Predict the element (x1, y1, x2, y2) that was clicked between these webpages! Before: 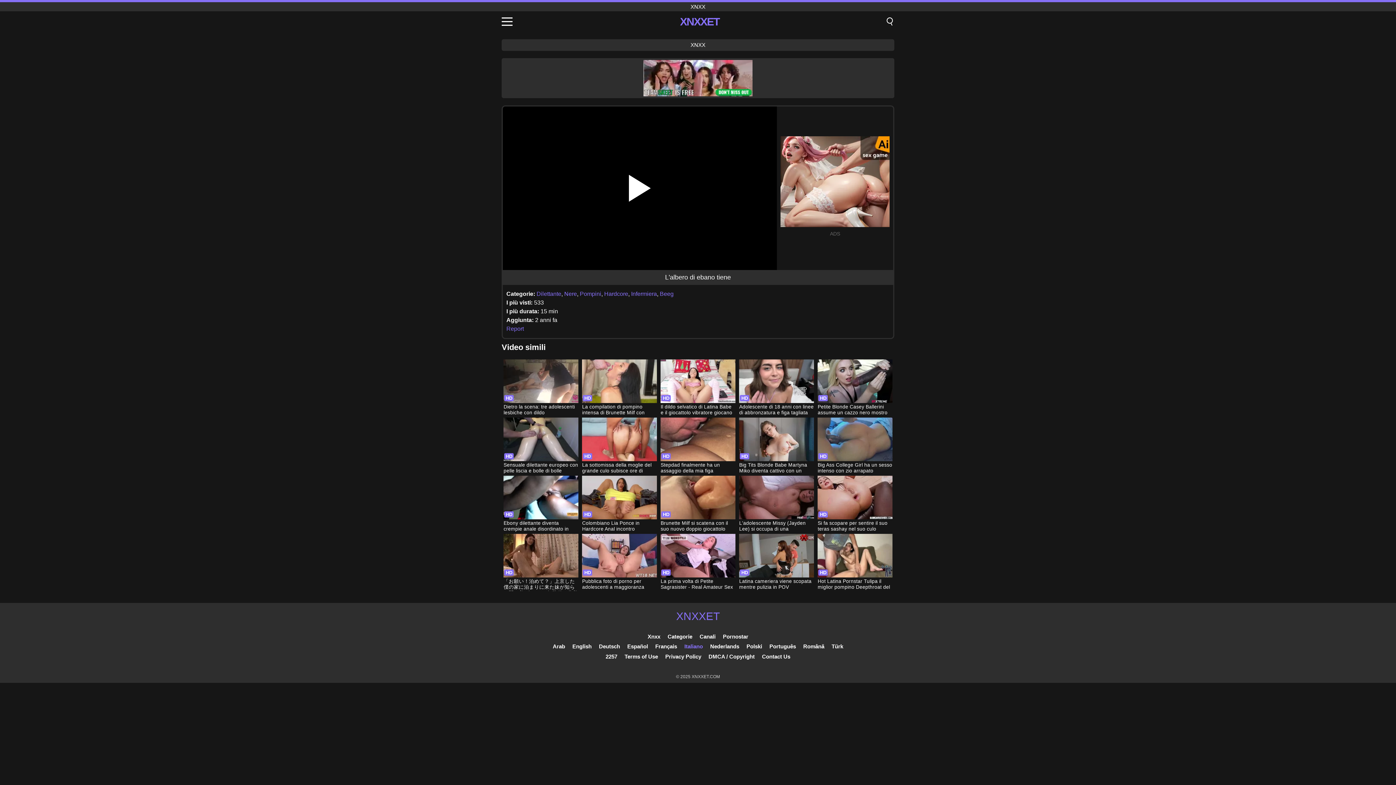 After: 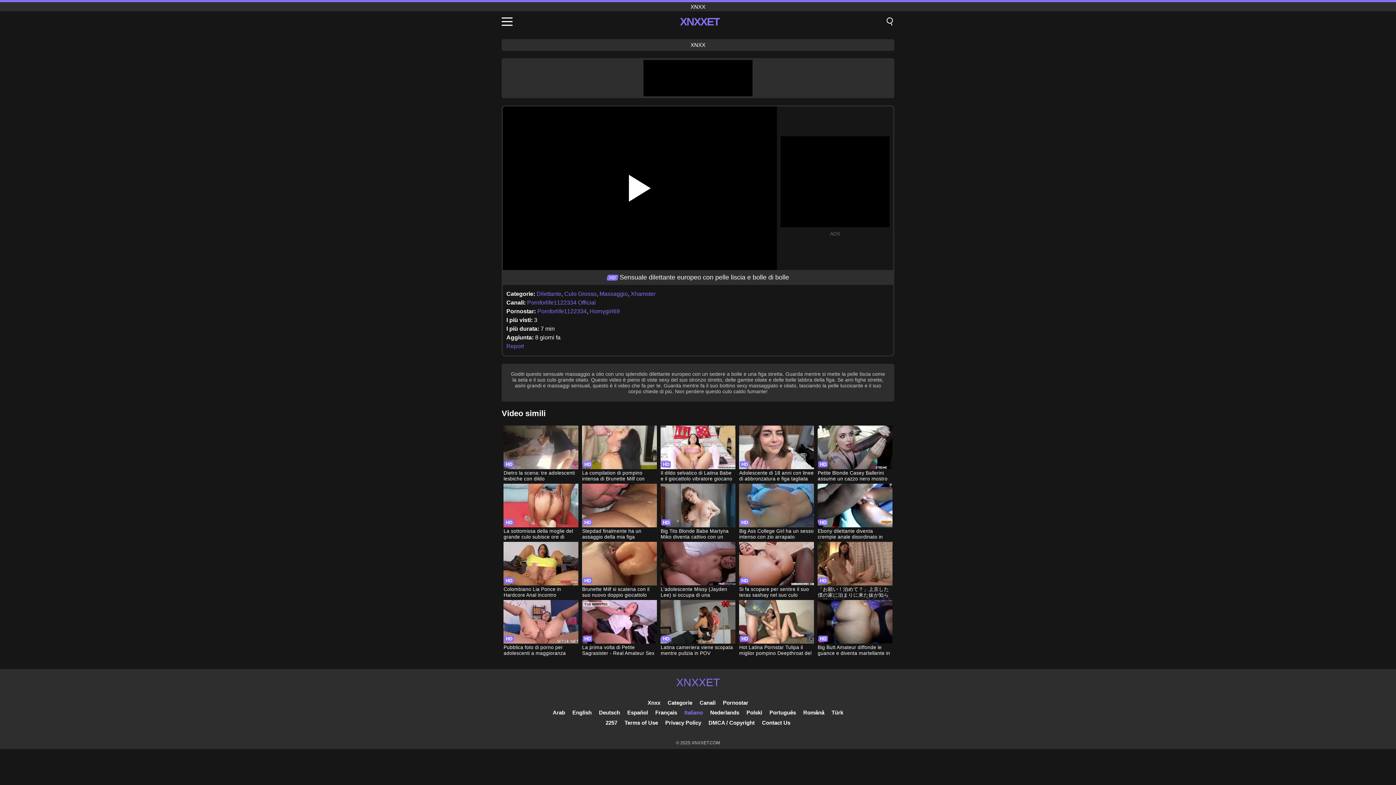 Action: label: Sensuale dilettante europeo con pelle liscia e bolle di bolle bbox: (503, 417, 578, 474)